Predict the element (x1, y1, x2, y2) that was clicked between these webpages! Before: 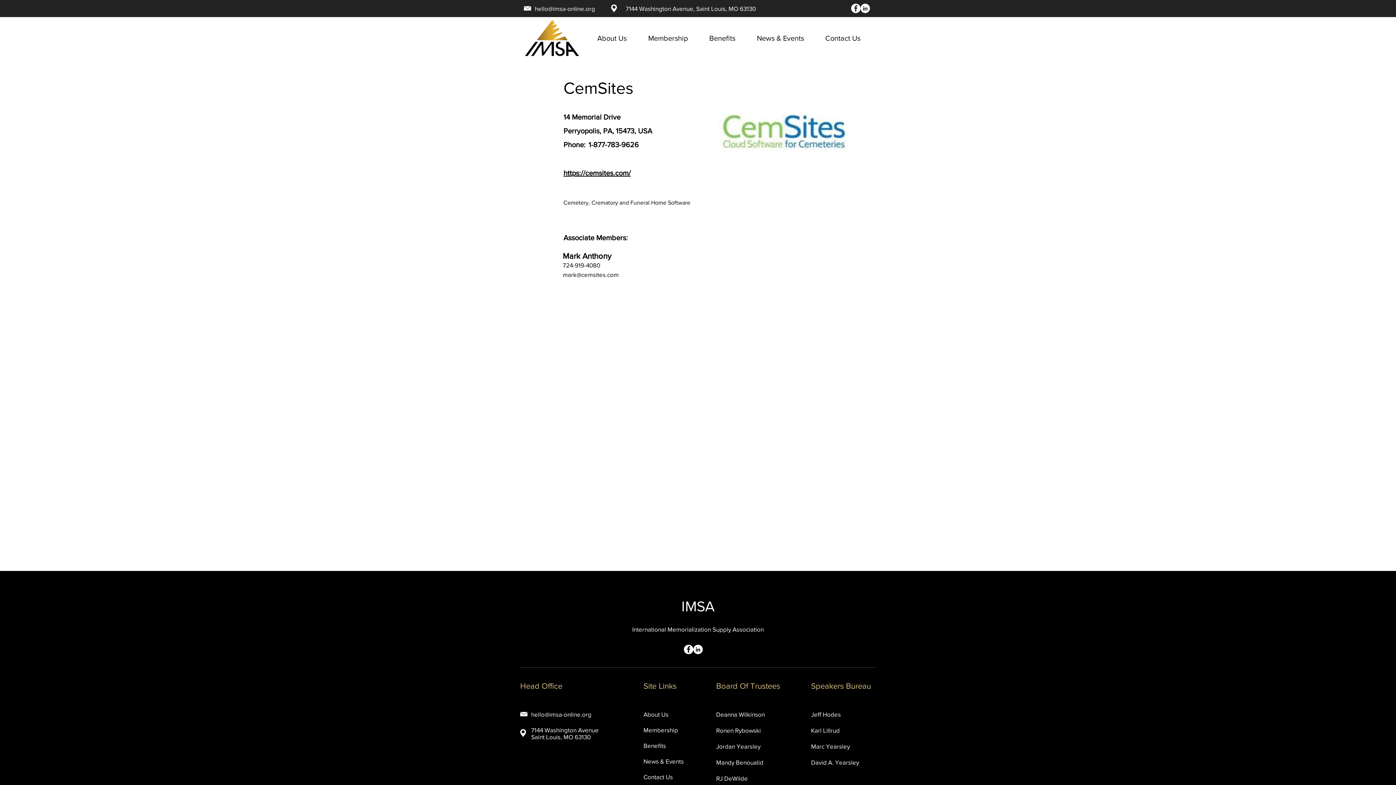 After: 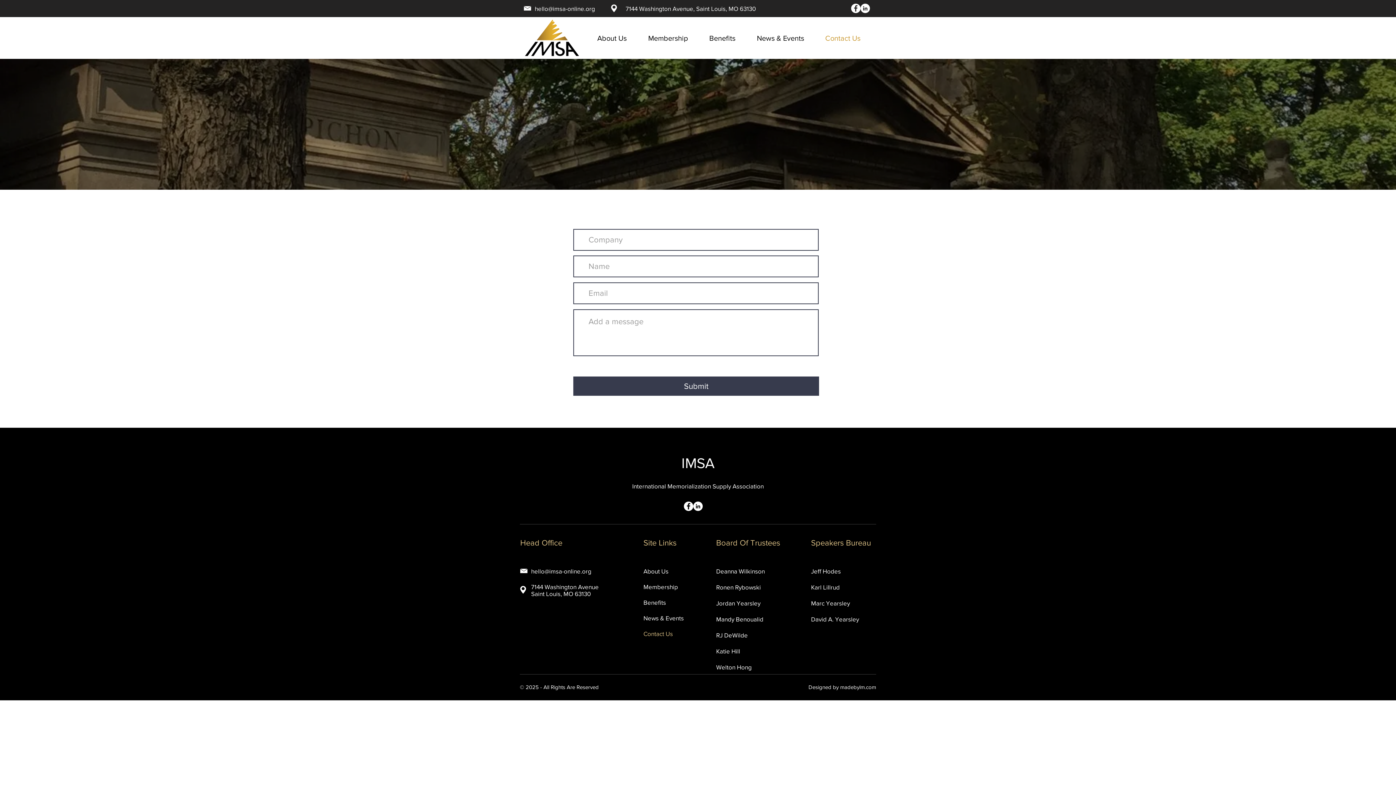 Action: label: Contact Us bbox: (643, 769, 722, 785)